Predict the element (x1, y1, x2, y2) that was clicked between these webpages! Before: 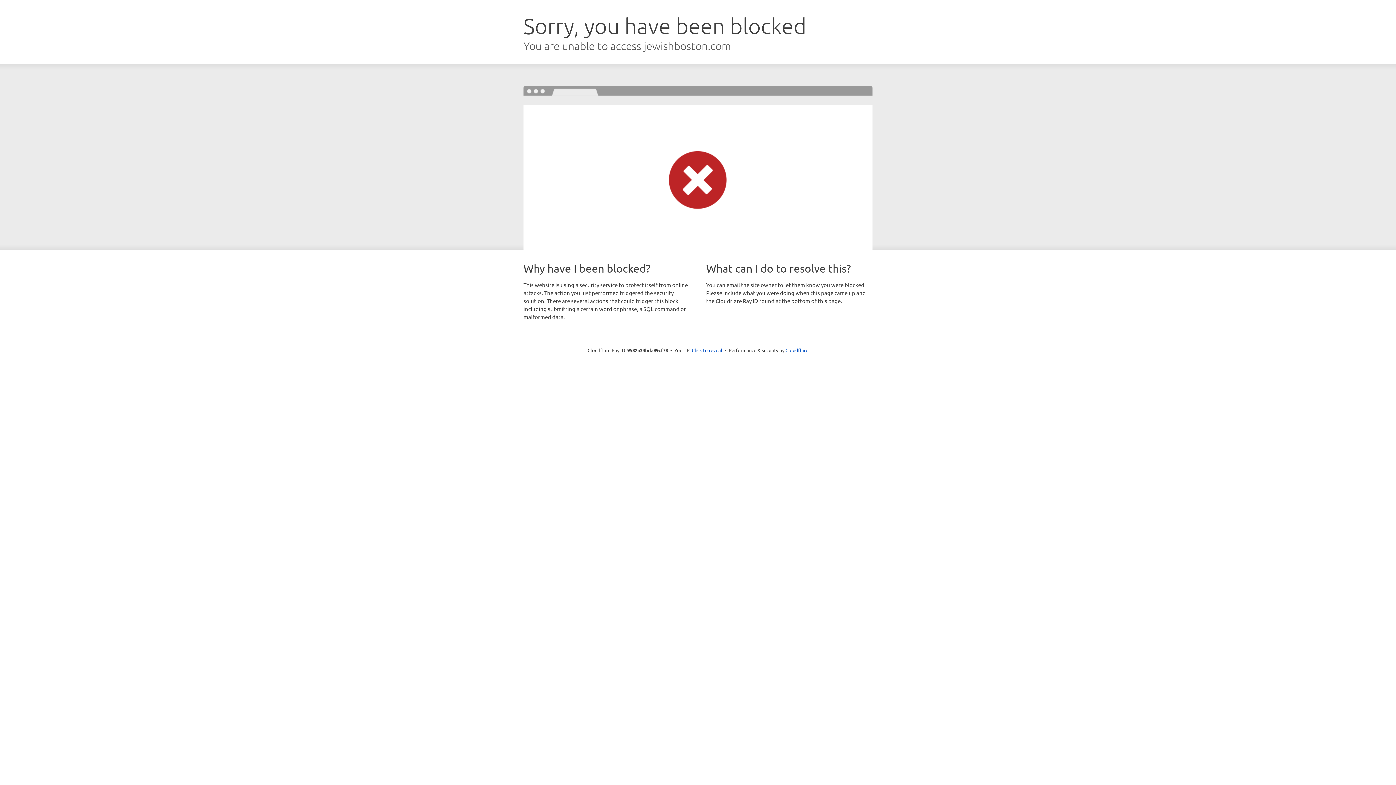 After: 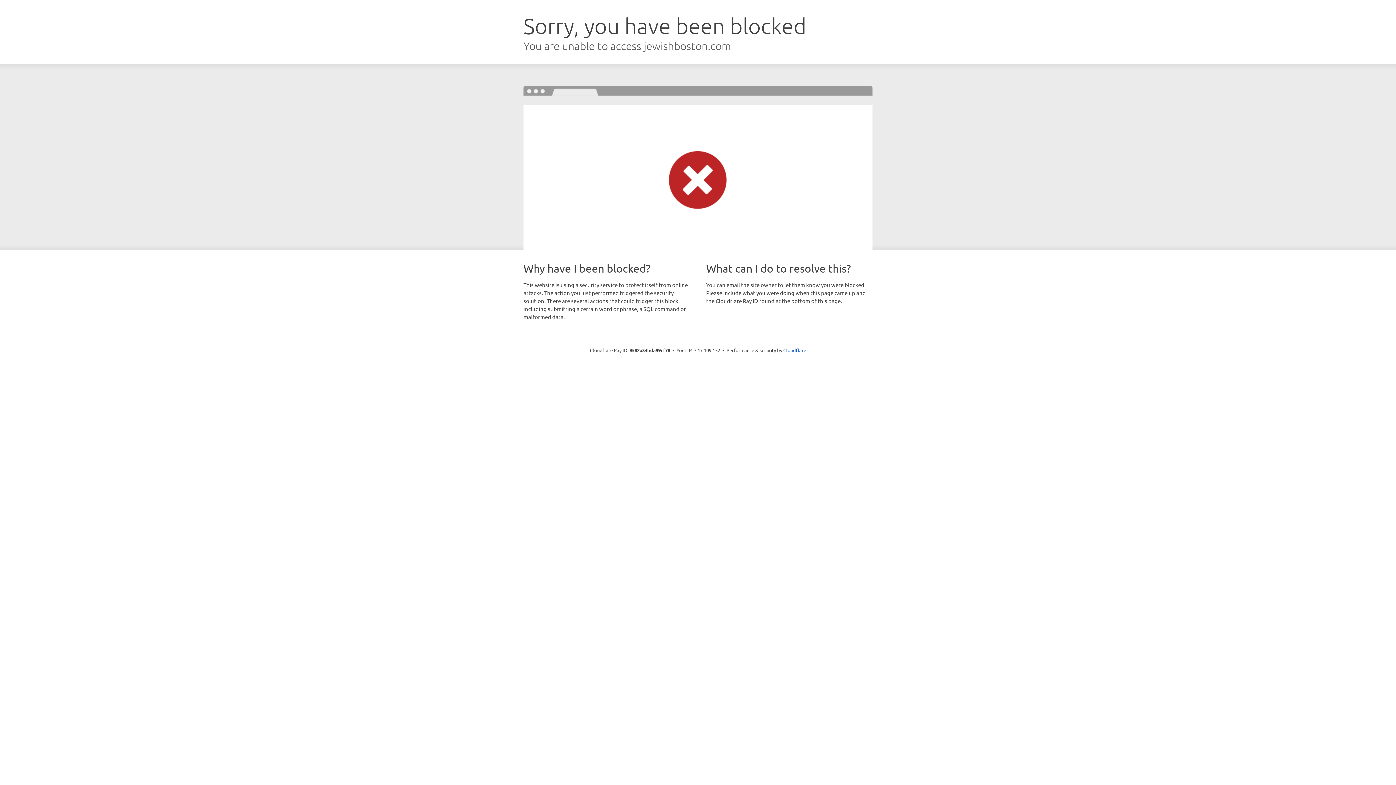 Action: bbox: (692, 346, 722, 353) label: Click to reveal